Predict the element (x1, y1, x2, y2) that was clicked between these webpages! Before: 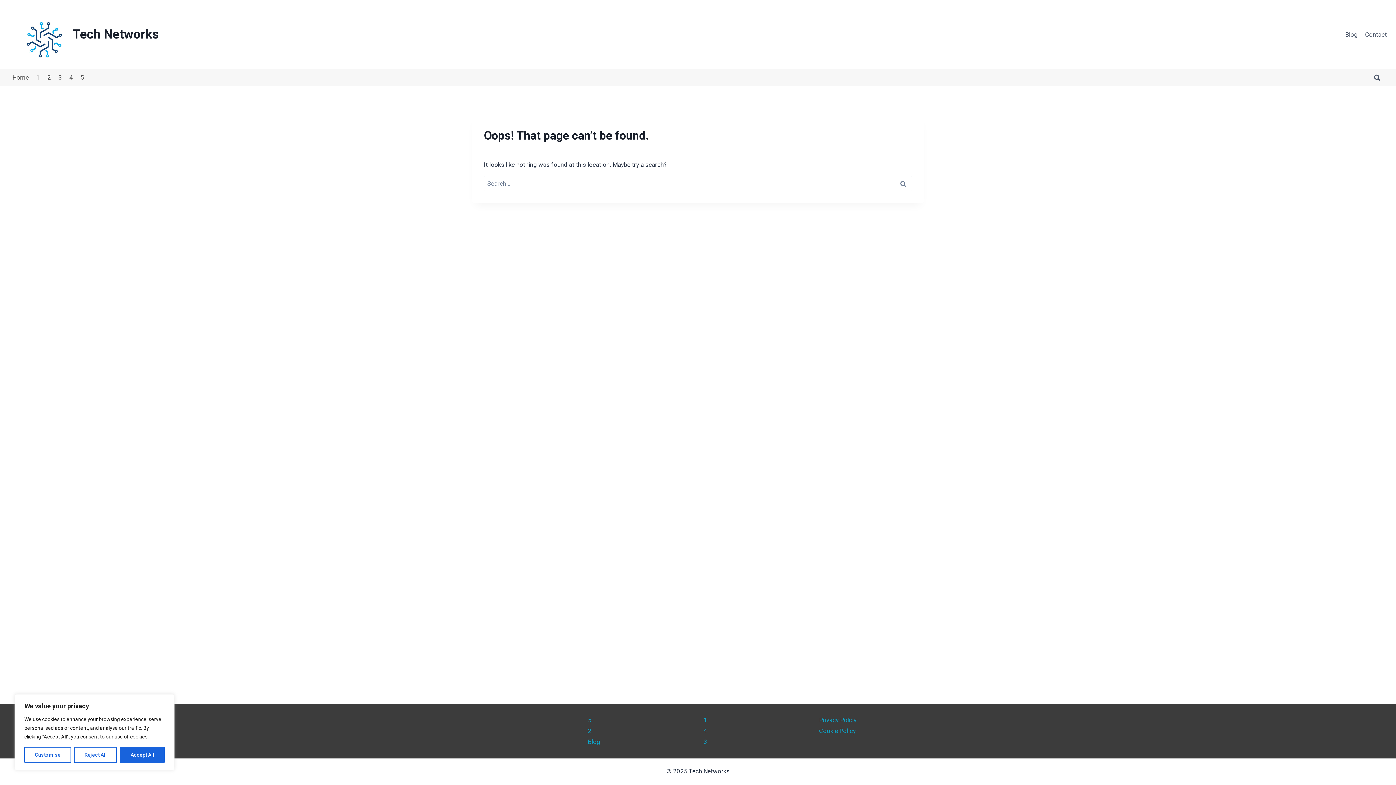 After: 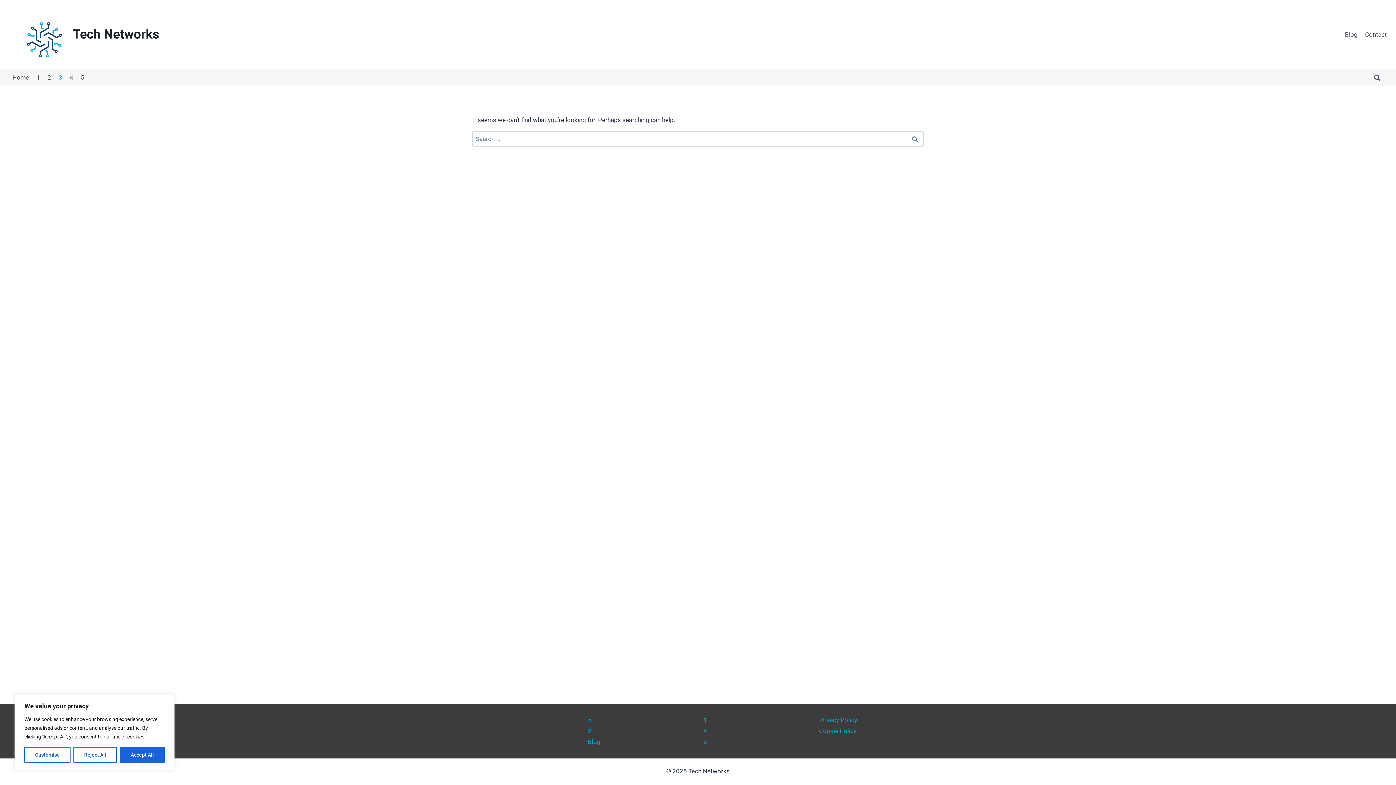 Action: label: 3 bbox: (54, 69, 65, 86)